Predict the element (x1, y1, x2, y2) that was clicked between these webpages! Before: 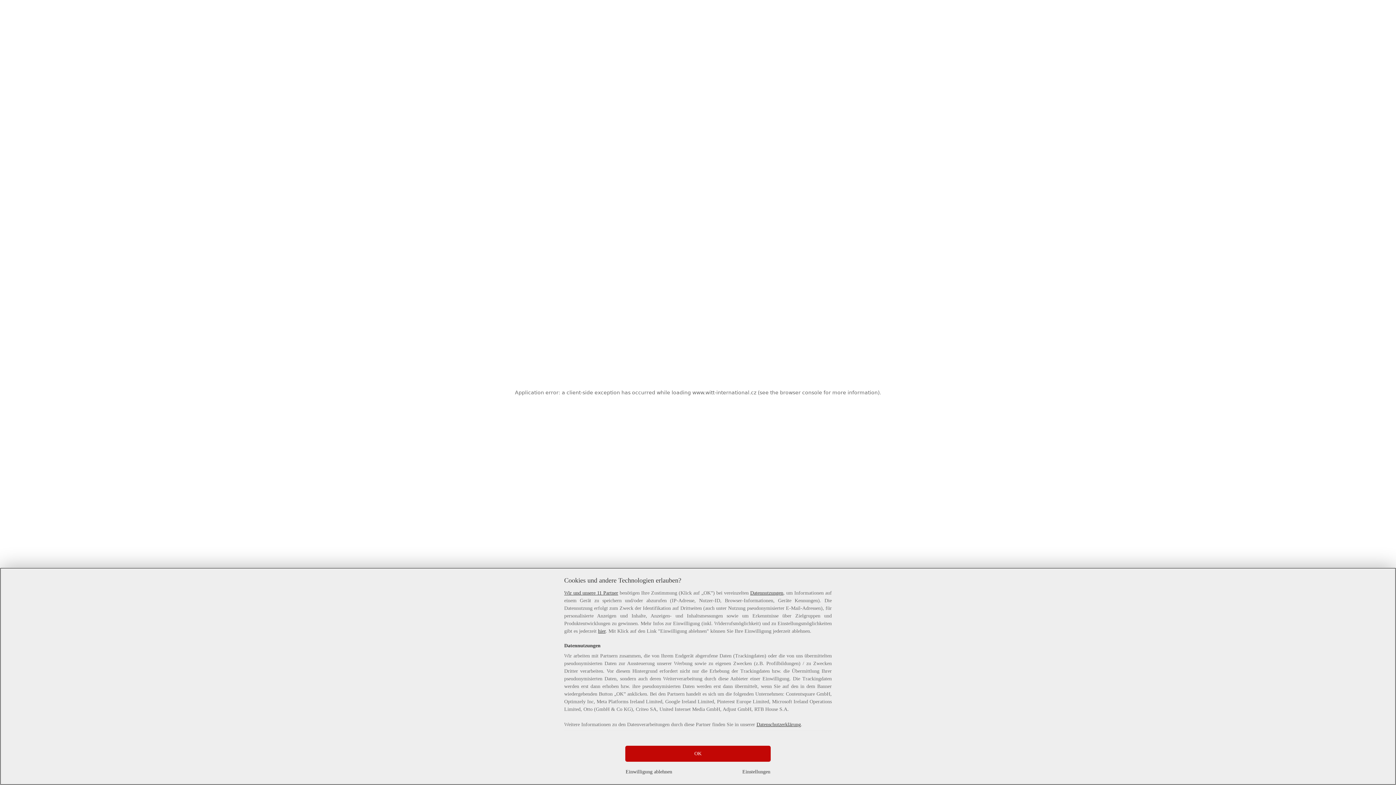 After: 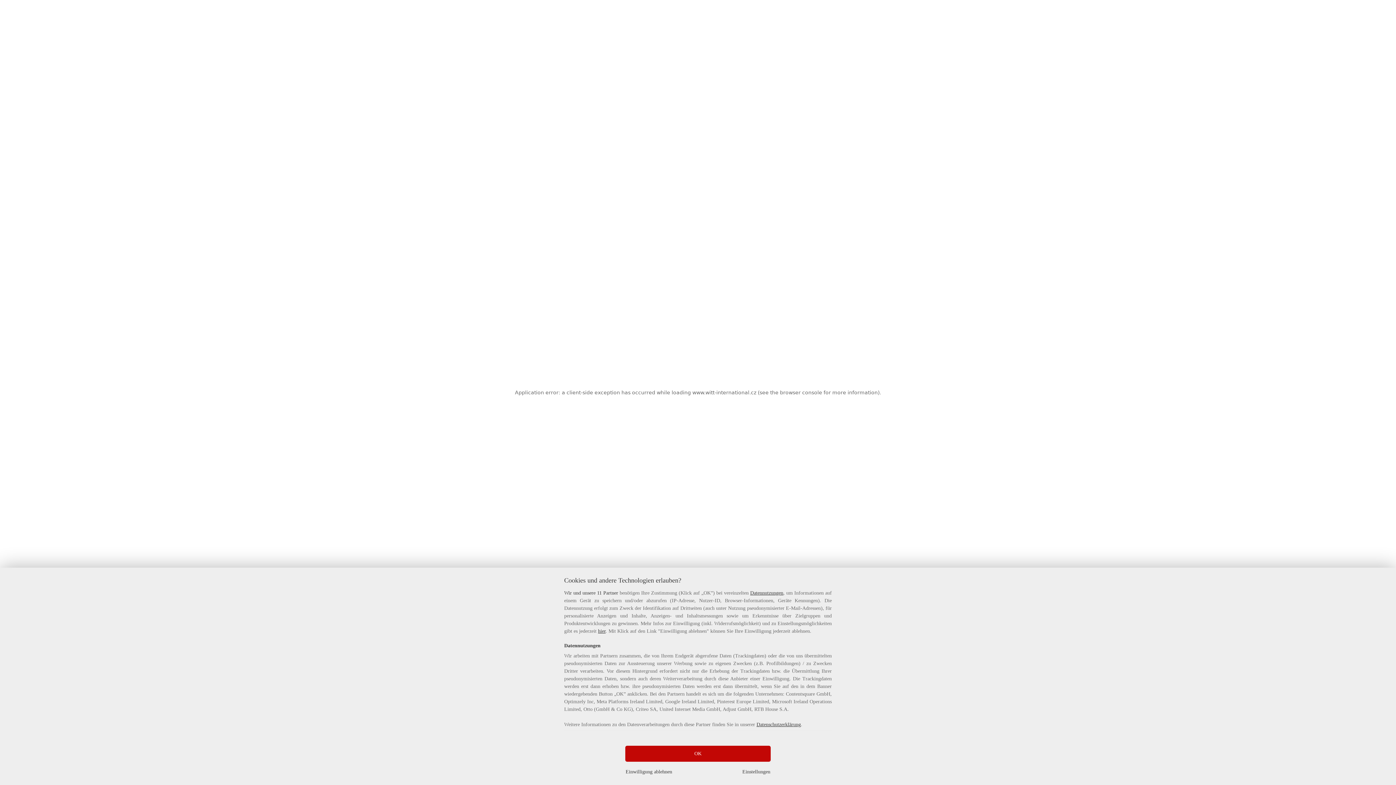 Action: label: Wir und unsere 11 Partner bbox: (564, 590, 618, 596)